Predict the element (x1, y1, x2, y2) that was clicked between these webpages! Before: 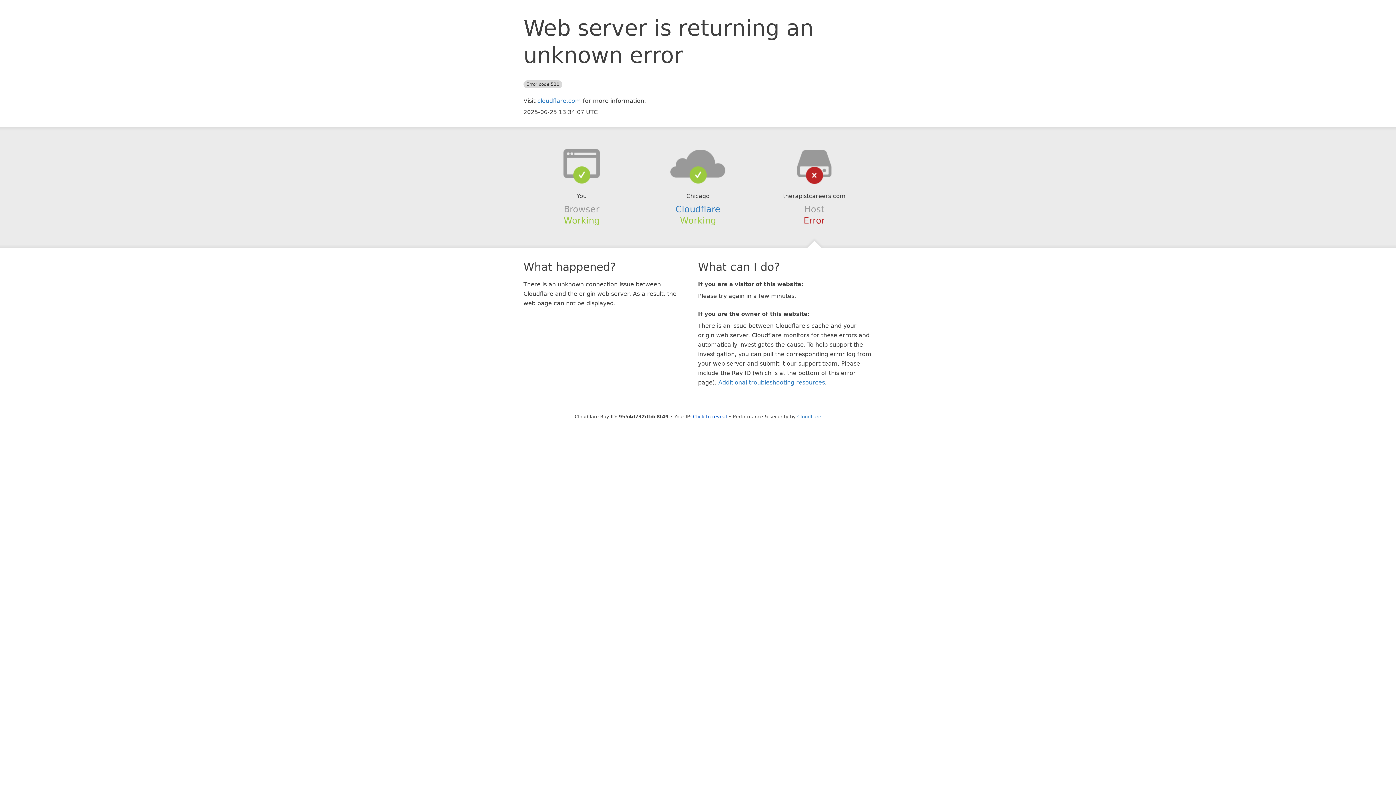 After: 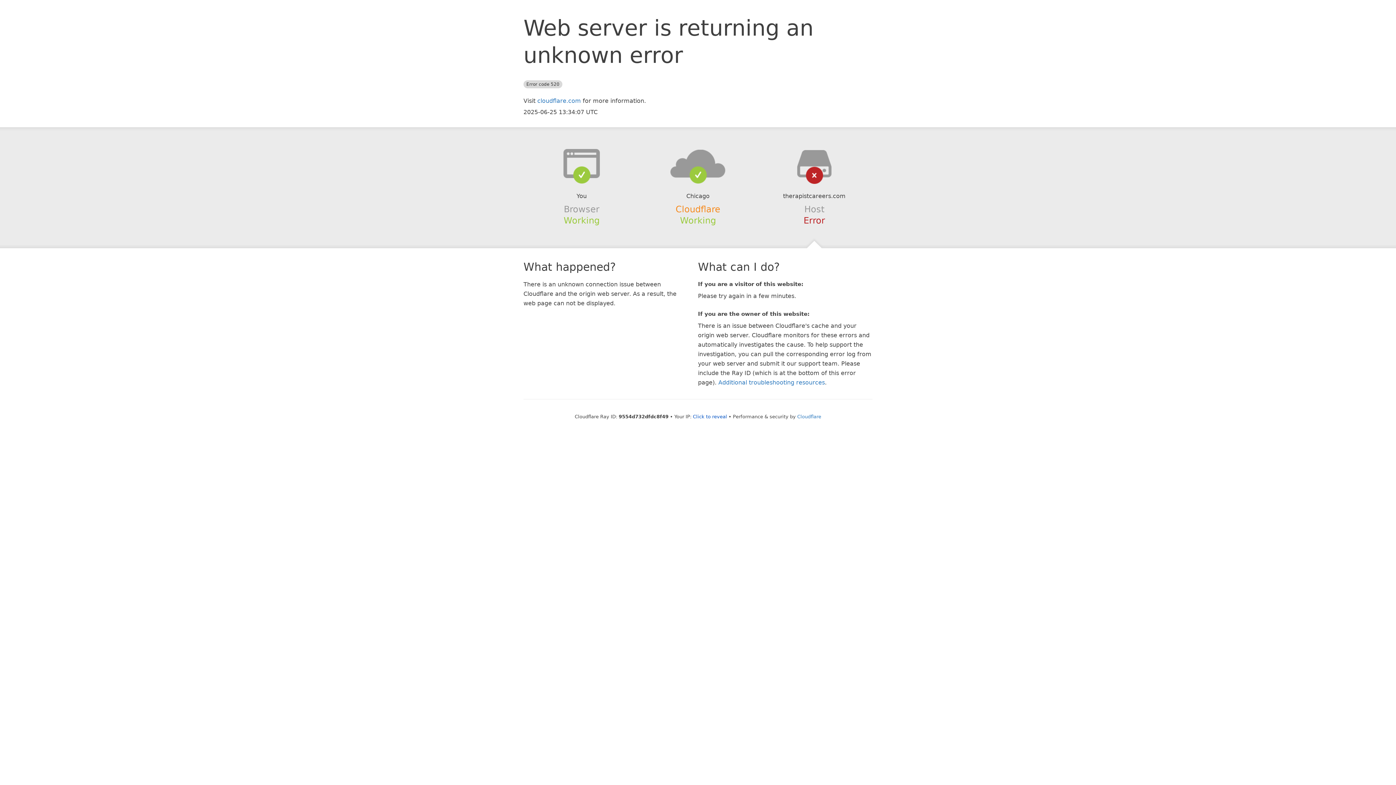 Action: bbox: (675, 204, 720, 214) label: Cloudflare